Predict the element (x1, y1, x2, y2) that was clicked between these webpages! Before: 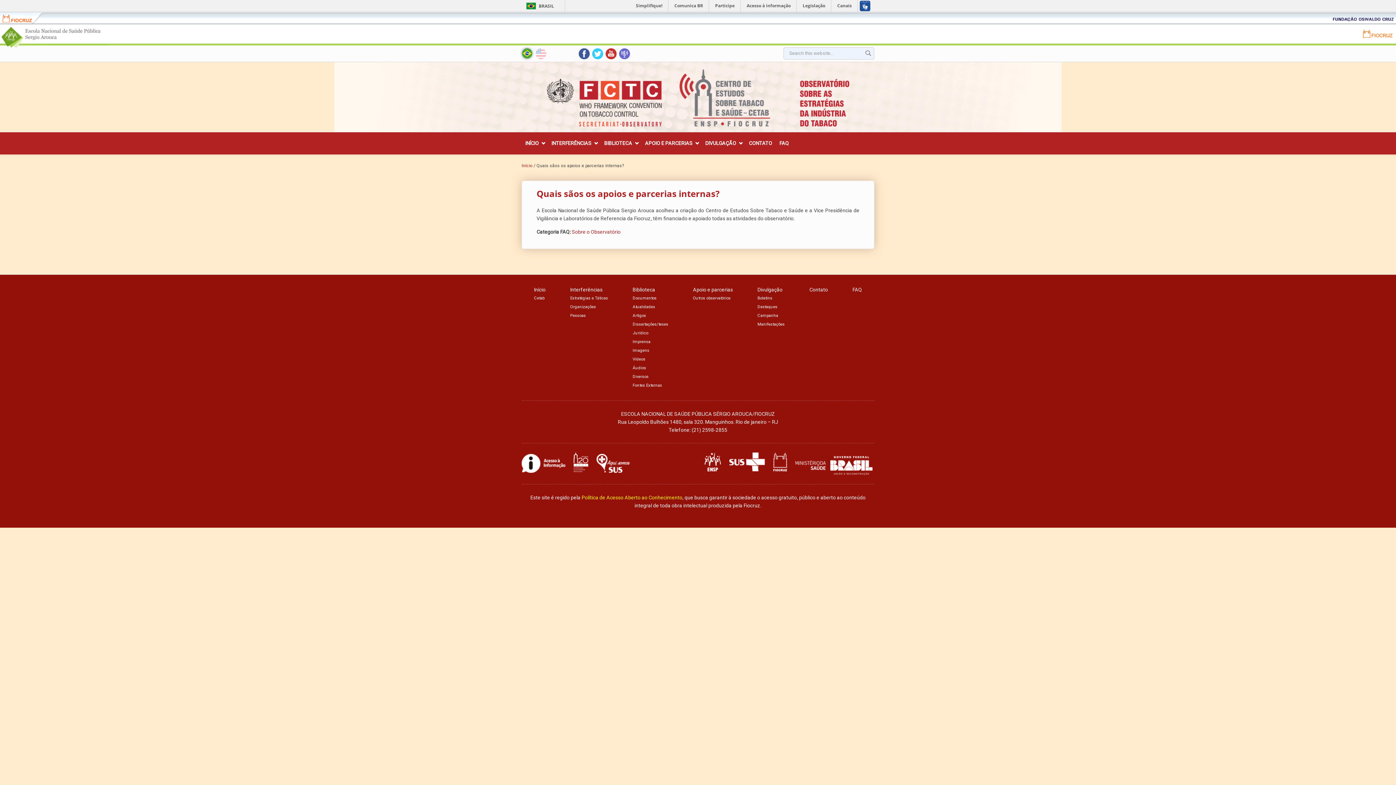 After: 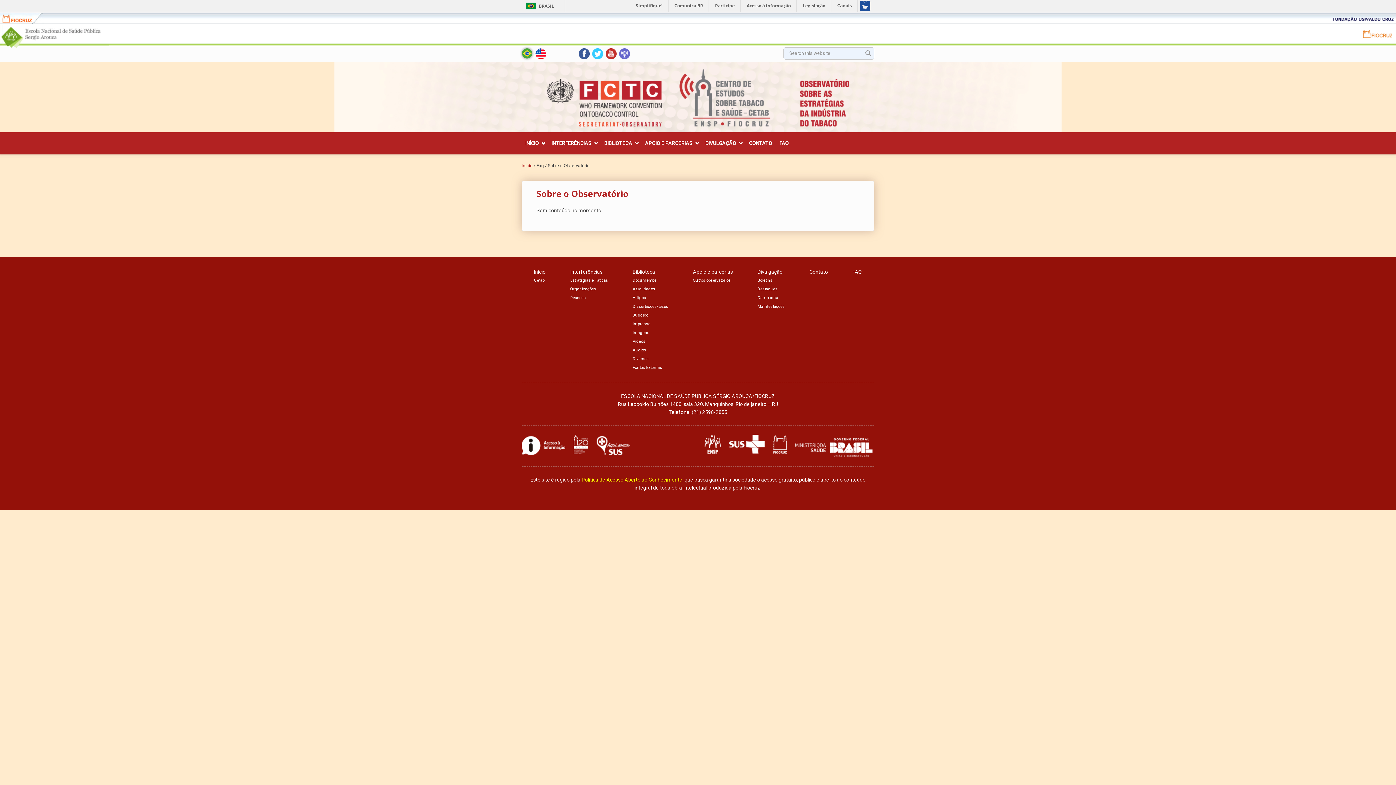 Action: label: Sobre o Observatório bbox: (572, 229, 620, 234)